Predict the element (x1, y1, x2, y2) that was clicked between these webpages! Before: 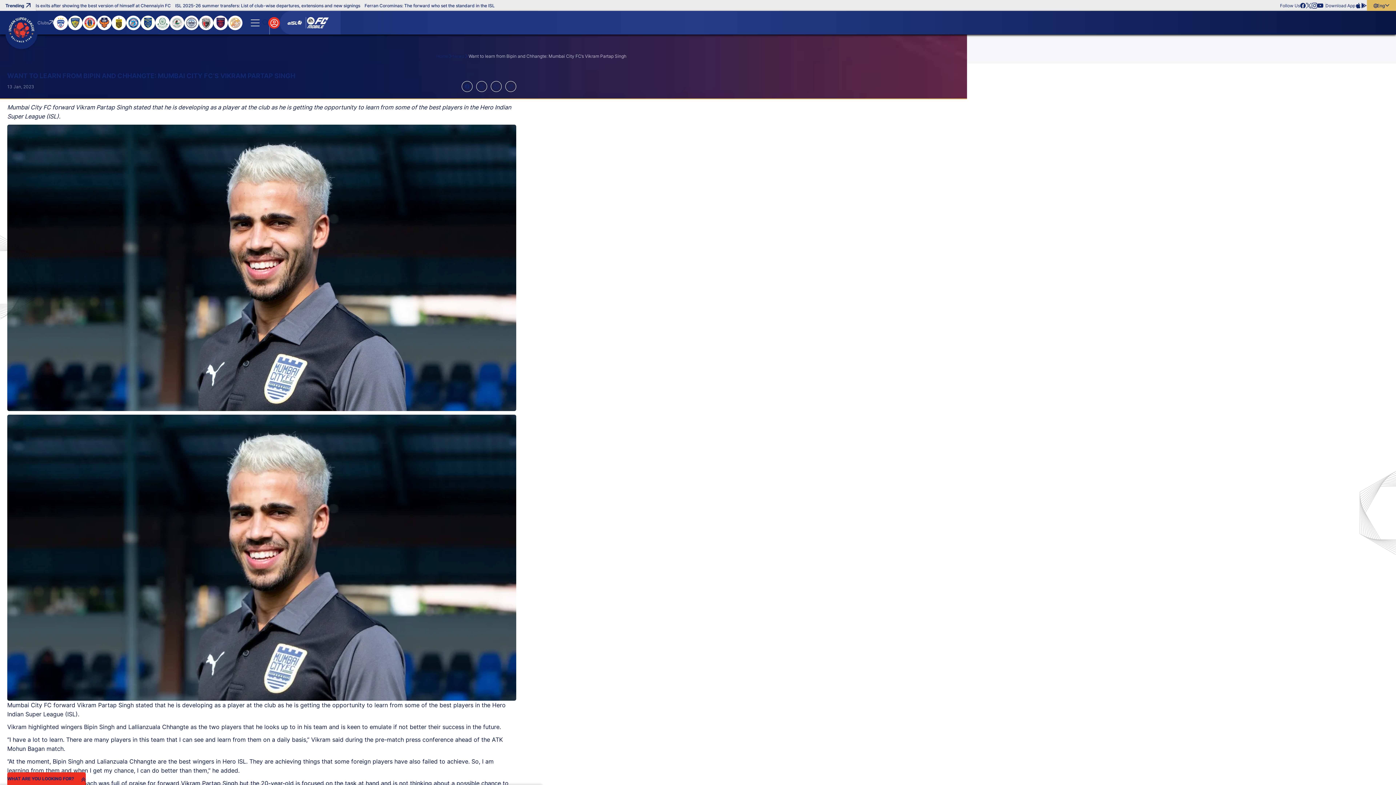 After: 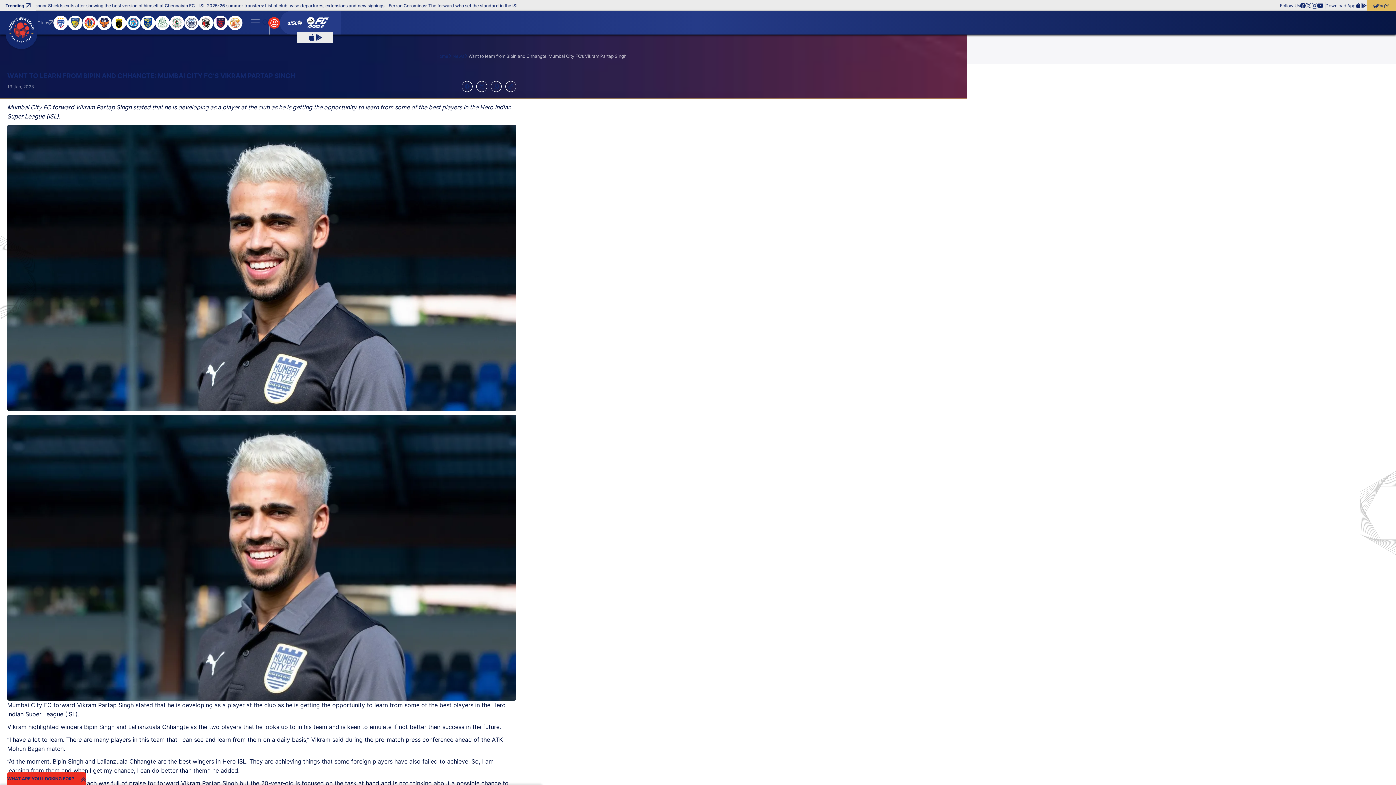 Action: label: open partners bbox: (302, 17, 333, 28)